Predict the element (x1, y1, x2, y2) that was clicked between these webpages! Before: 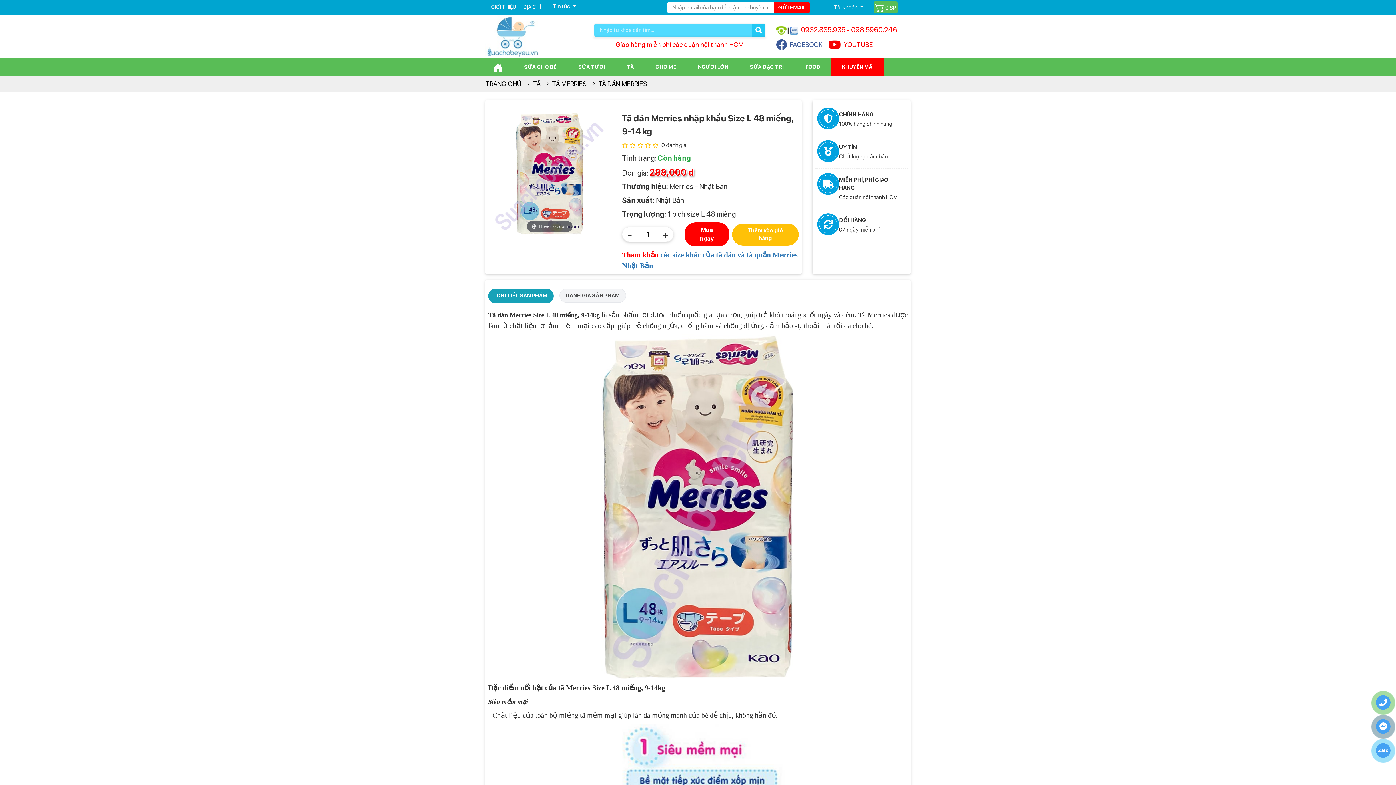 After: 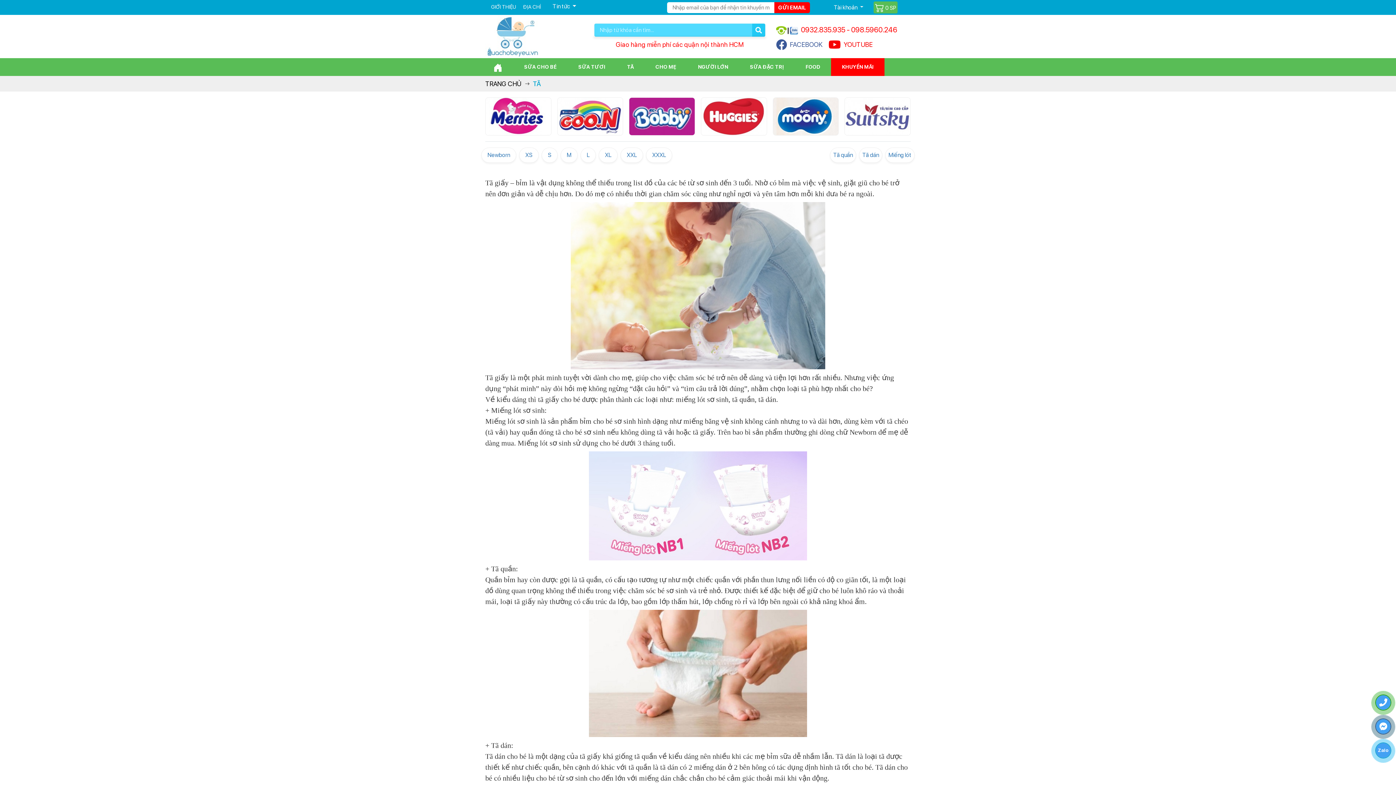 Action: bbox: (533, 78, 540, 88) label: TÃ